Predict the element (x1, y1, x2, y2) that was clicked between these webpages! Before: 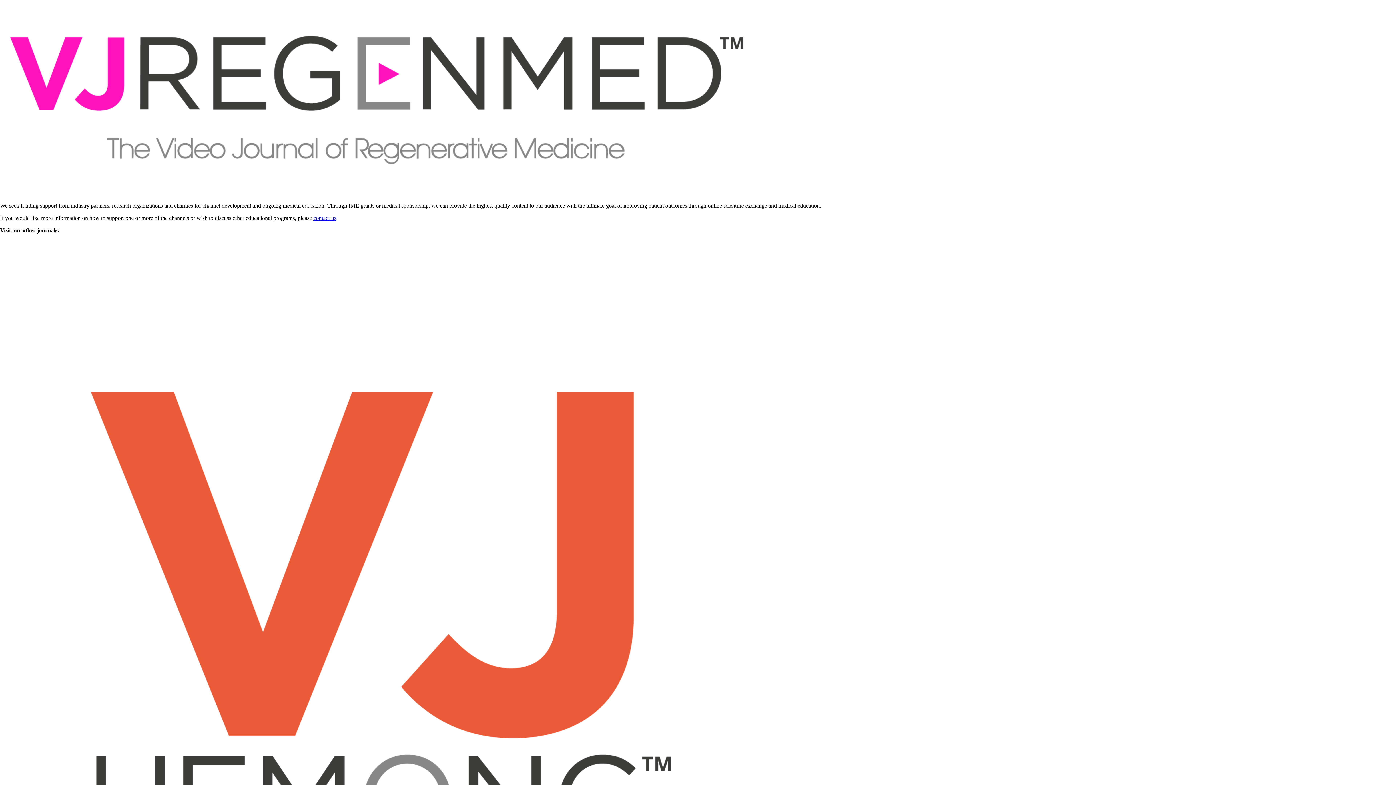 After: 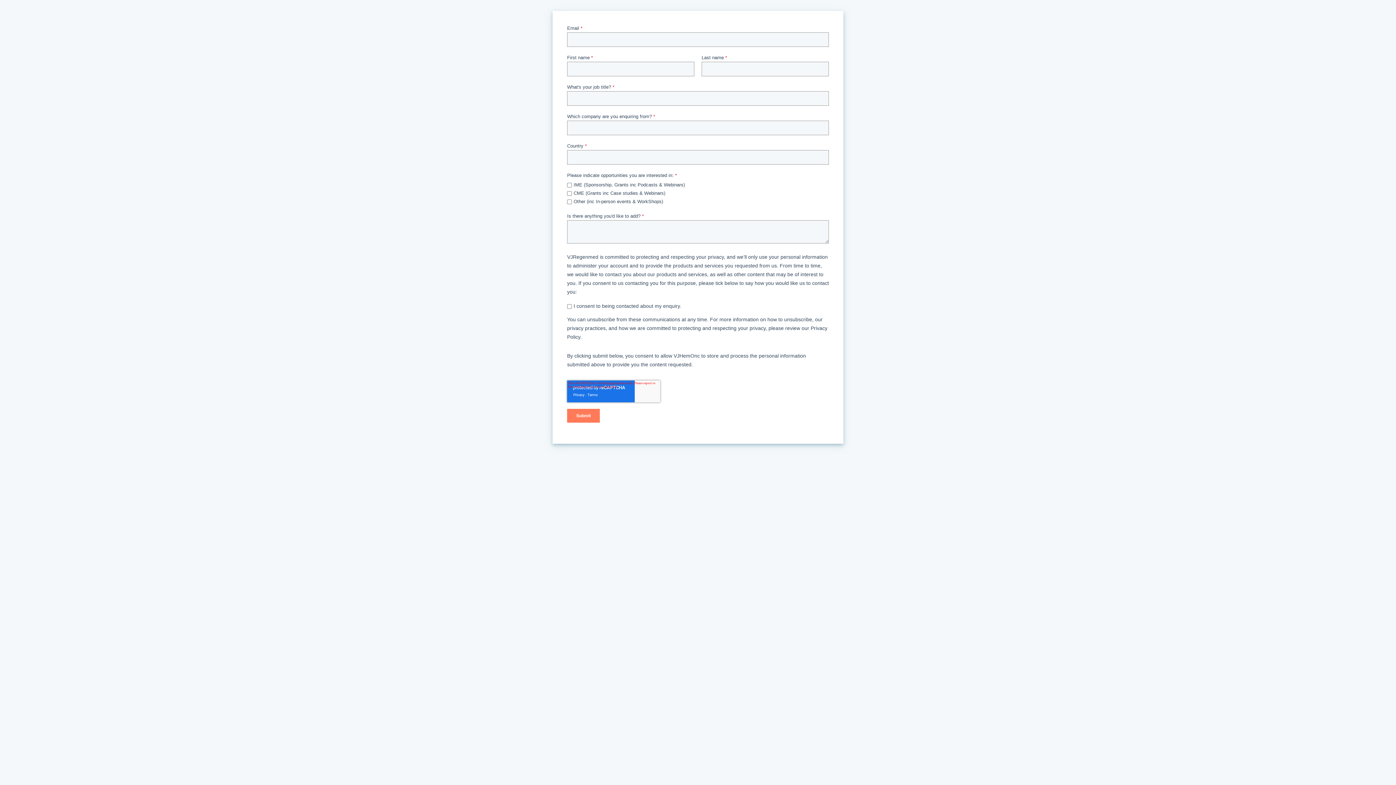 Action: bbox: (313, 214, 336, 221) label: contact us